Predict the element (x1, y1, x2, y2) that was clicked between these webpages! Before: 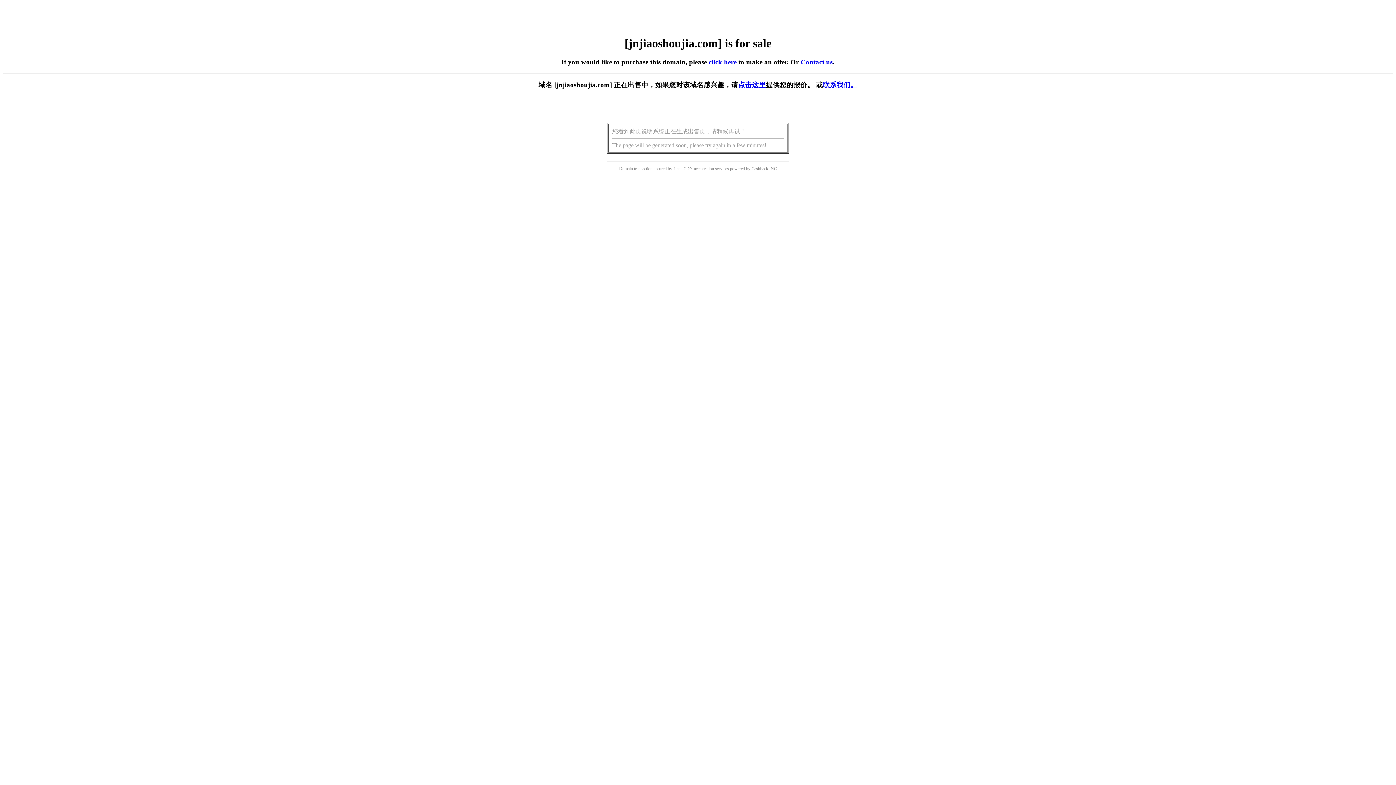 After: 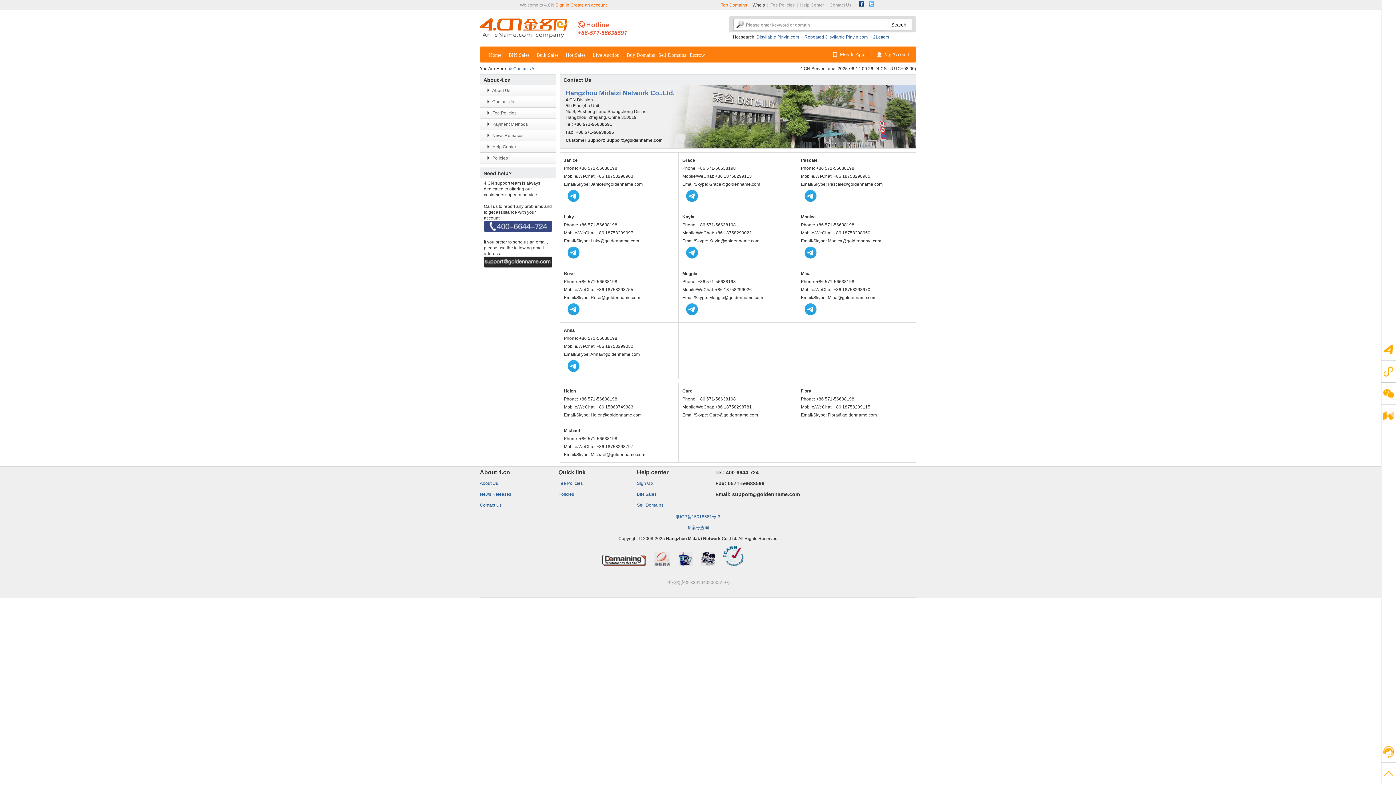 Action: label: Contact us bbox: (800, 58, 832, 65)